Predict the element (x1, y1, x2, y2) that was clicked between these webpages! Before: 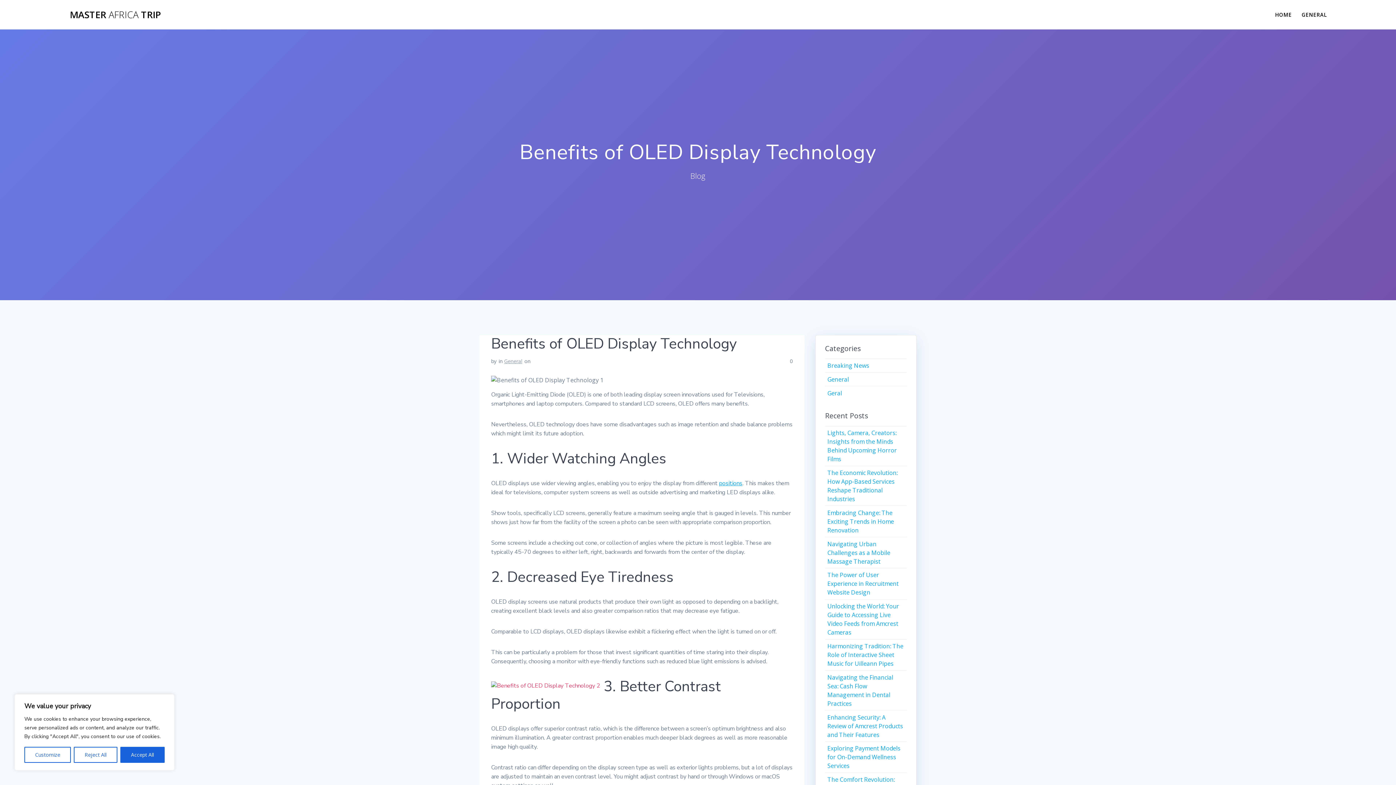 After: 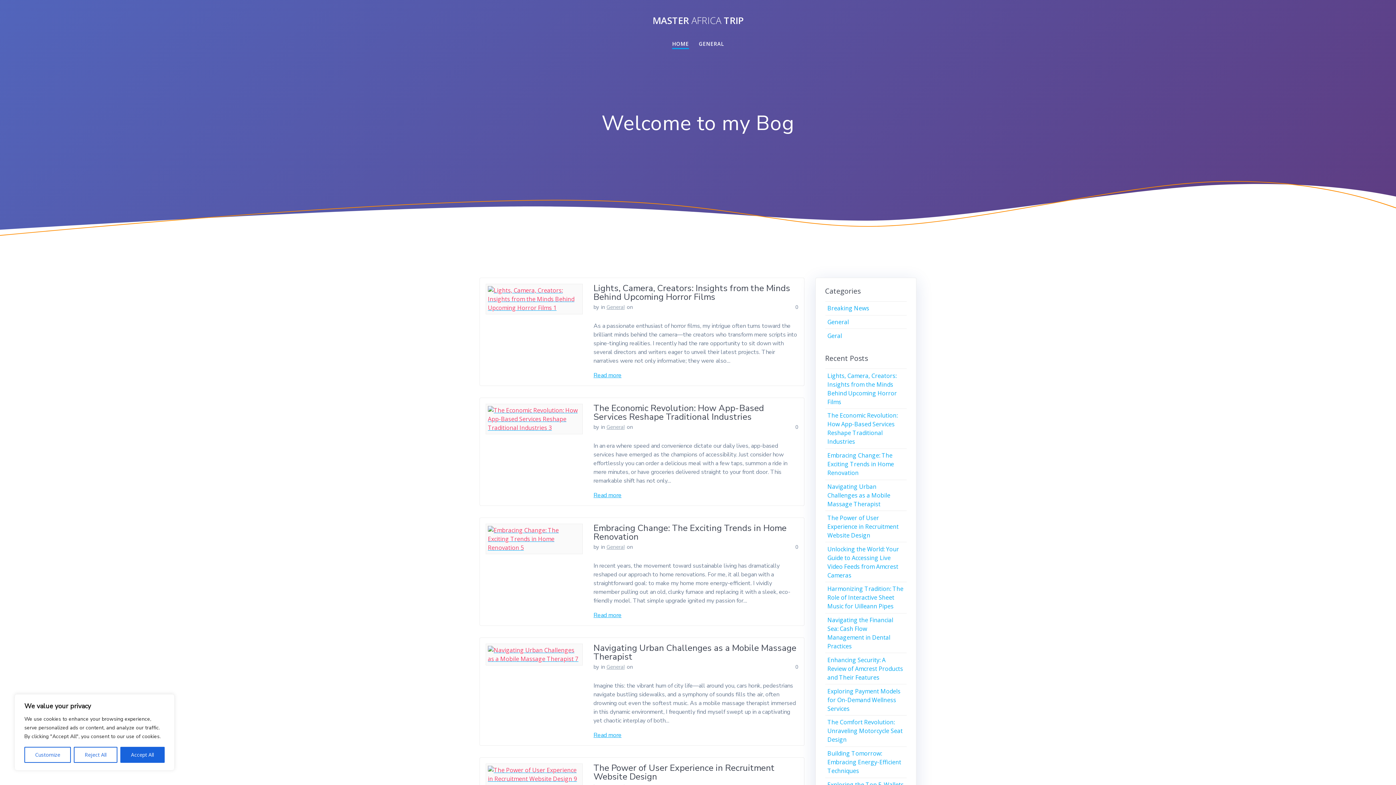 Action: label: HOME bbox: (1275, 10, 1292, 18)